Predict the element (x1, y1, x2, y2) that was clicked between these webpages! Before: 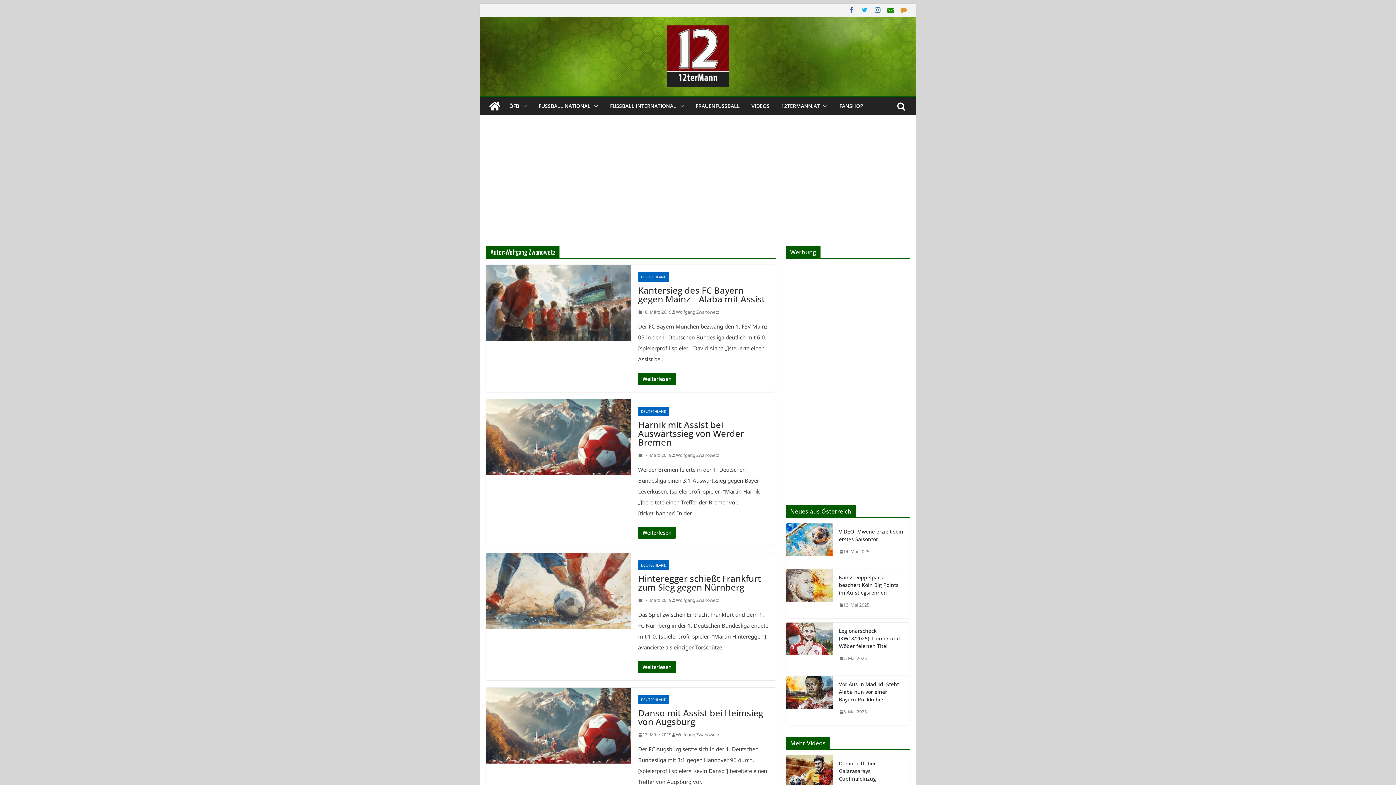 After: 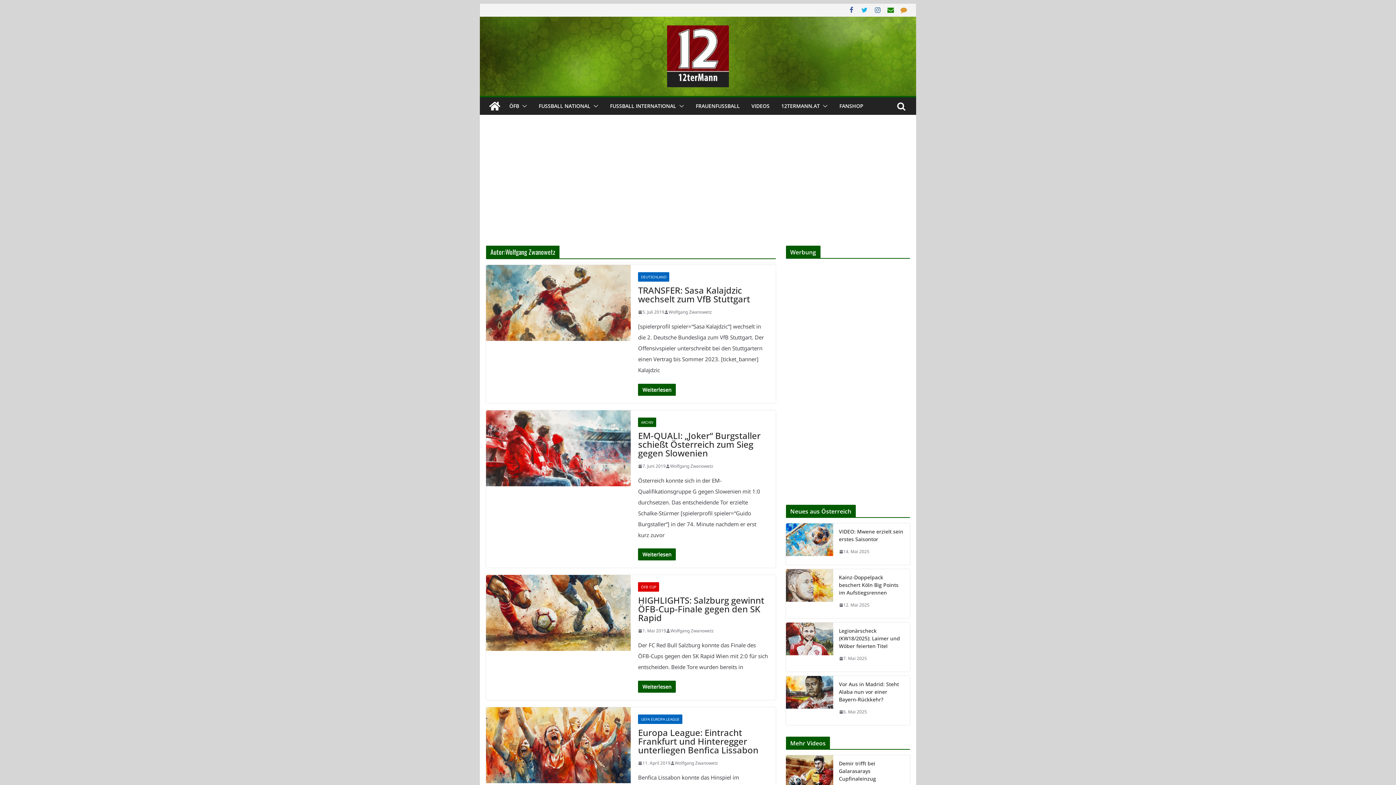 Action: label: Wolfgang Zwanowetz bbox: (676, 730, 719, 739)